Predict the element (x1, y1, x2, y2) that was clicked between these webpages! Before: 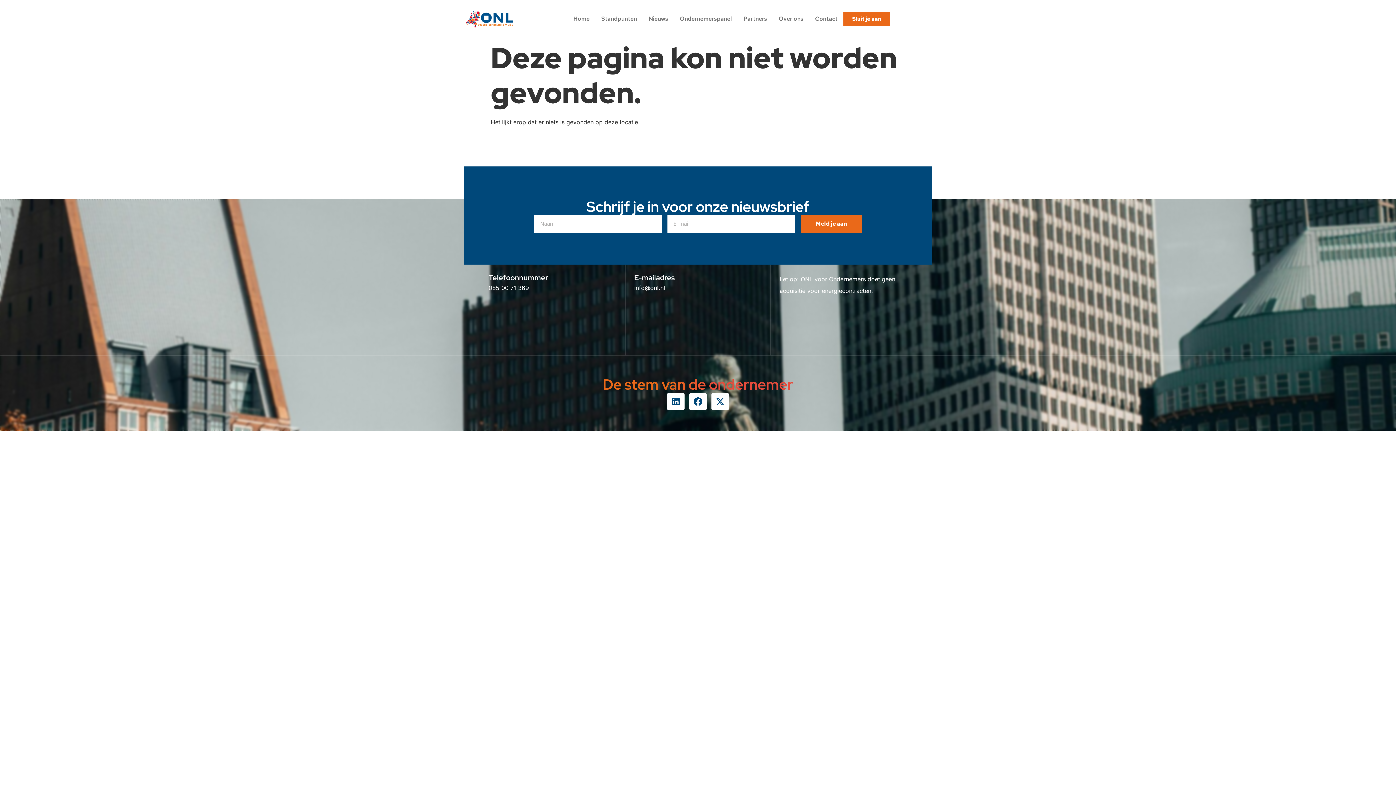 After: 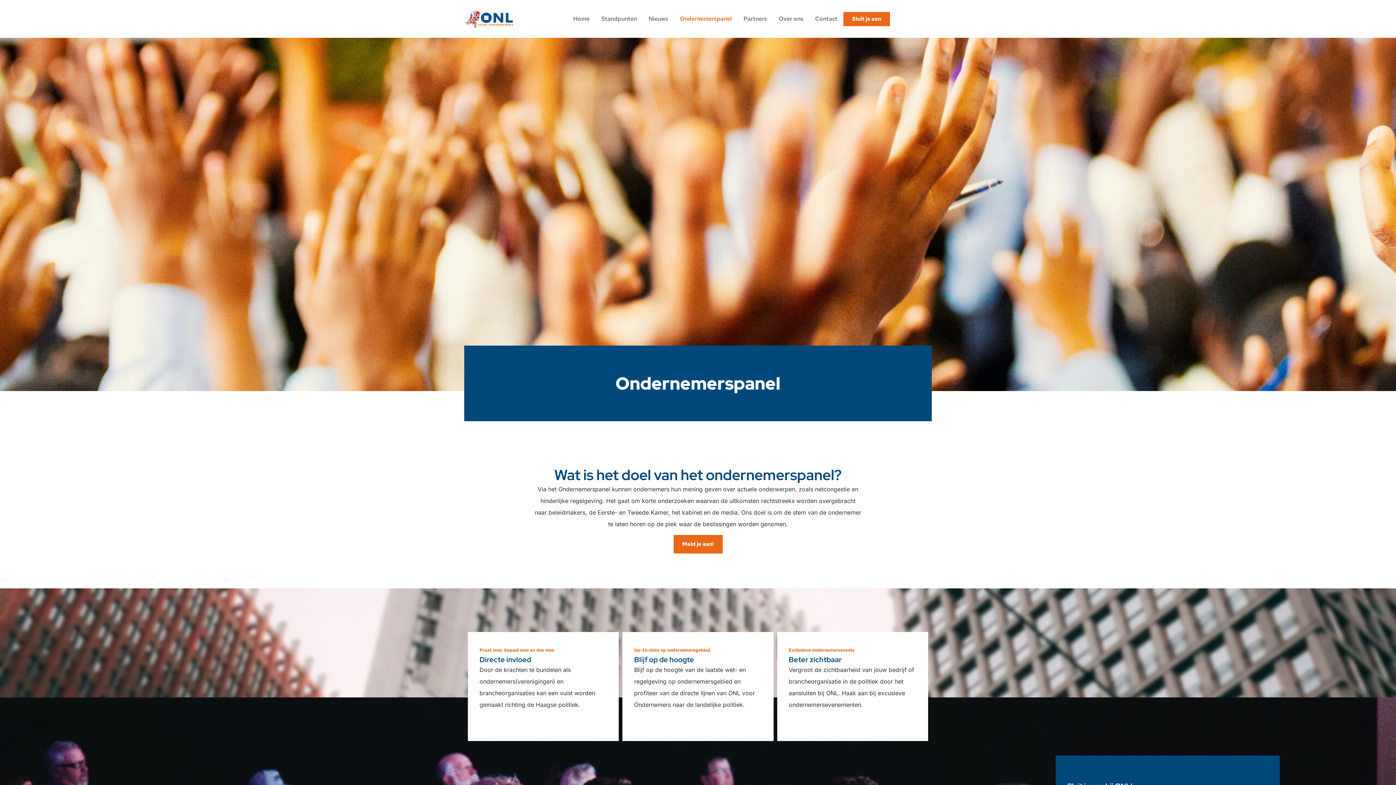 Action: label: Ondernemerspanel bbox: (674, 8, 737, 29)